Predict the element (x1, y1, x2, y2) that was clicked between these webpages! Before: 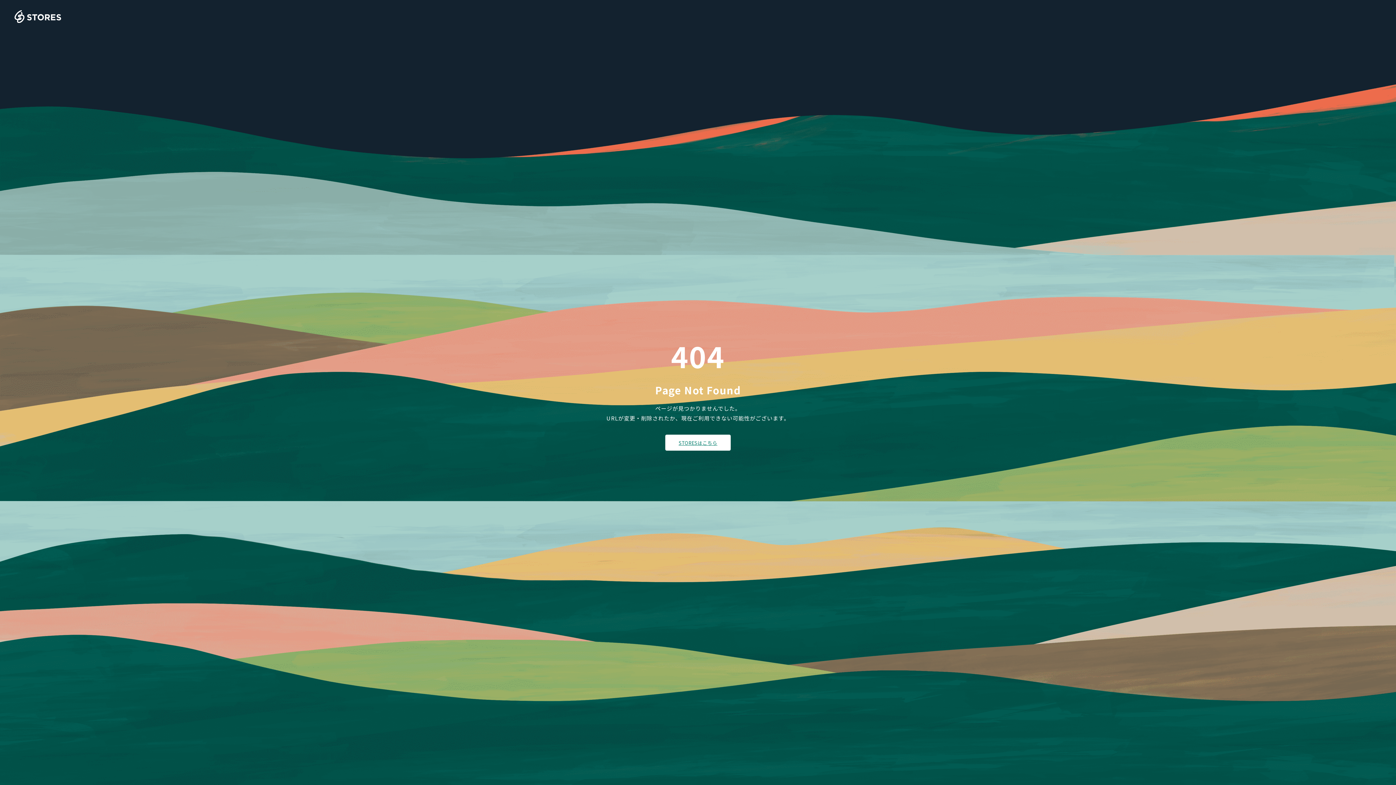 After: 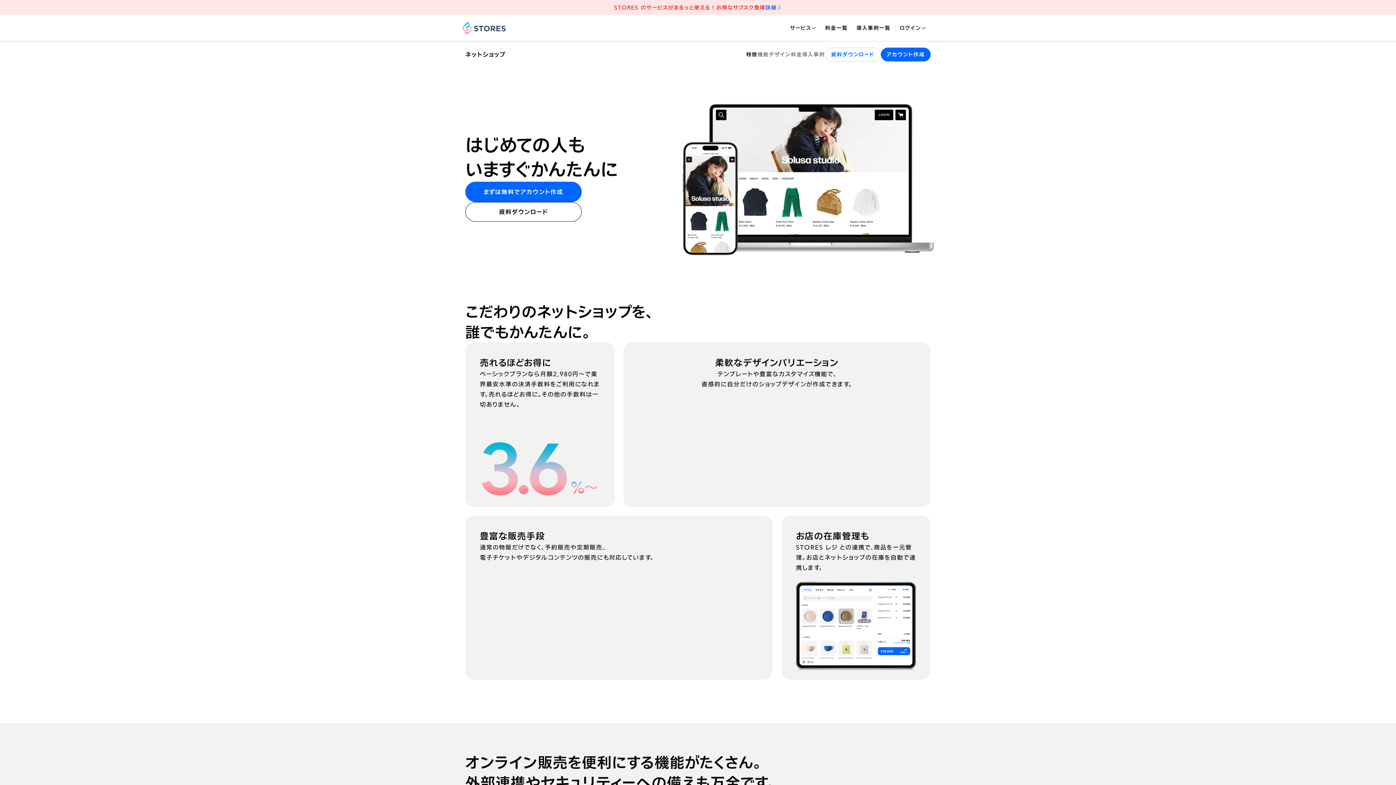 Action: label: STORESはこちら bbox: (665, 434, 730, 450)